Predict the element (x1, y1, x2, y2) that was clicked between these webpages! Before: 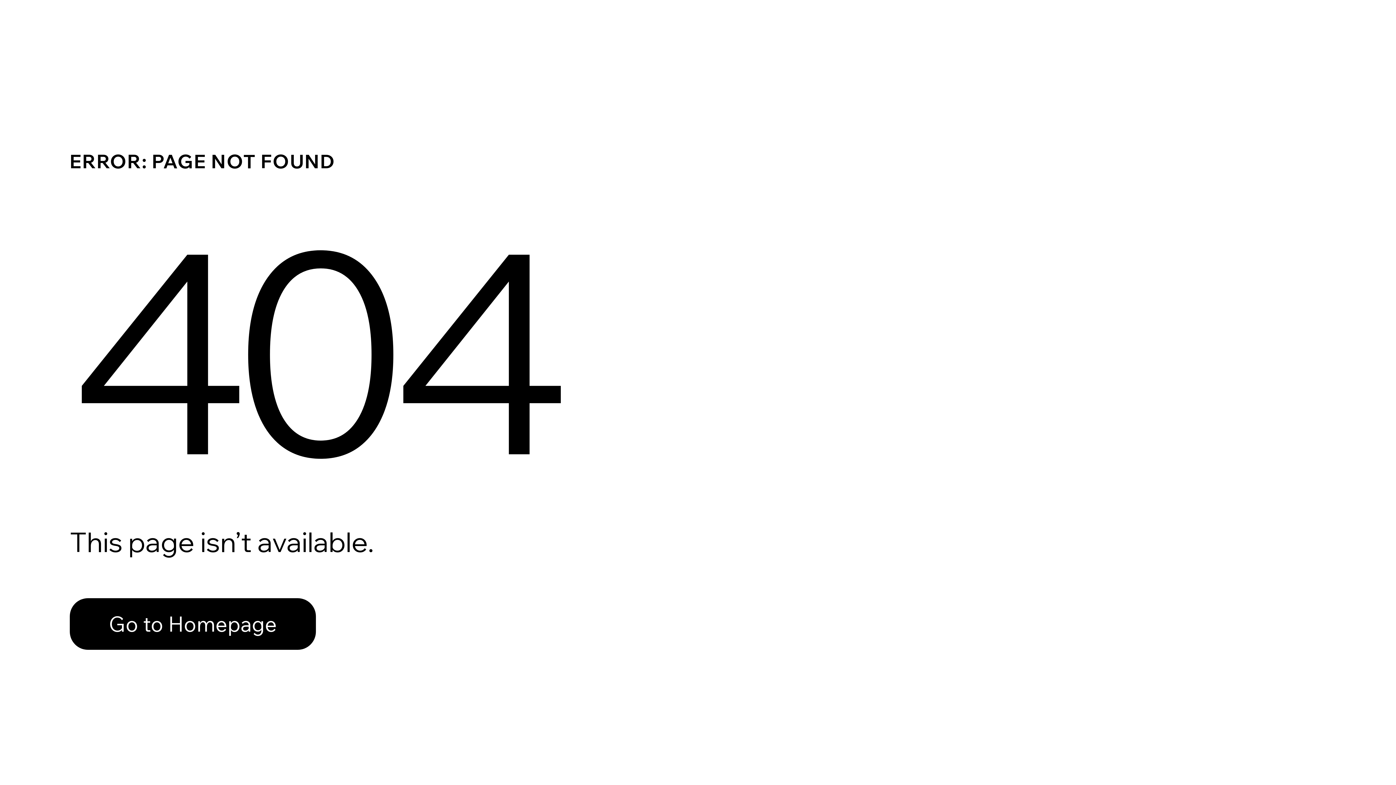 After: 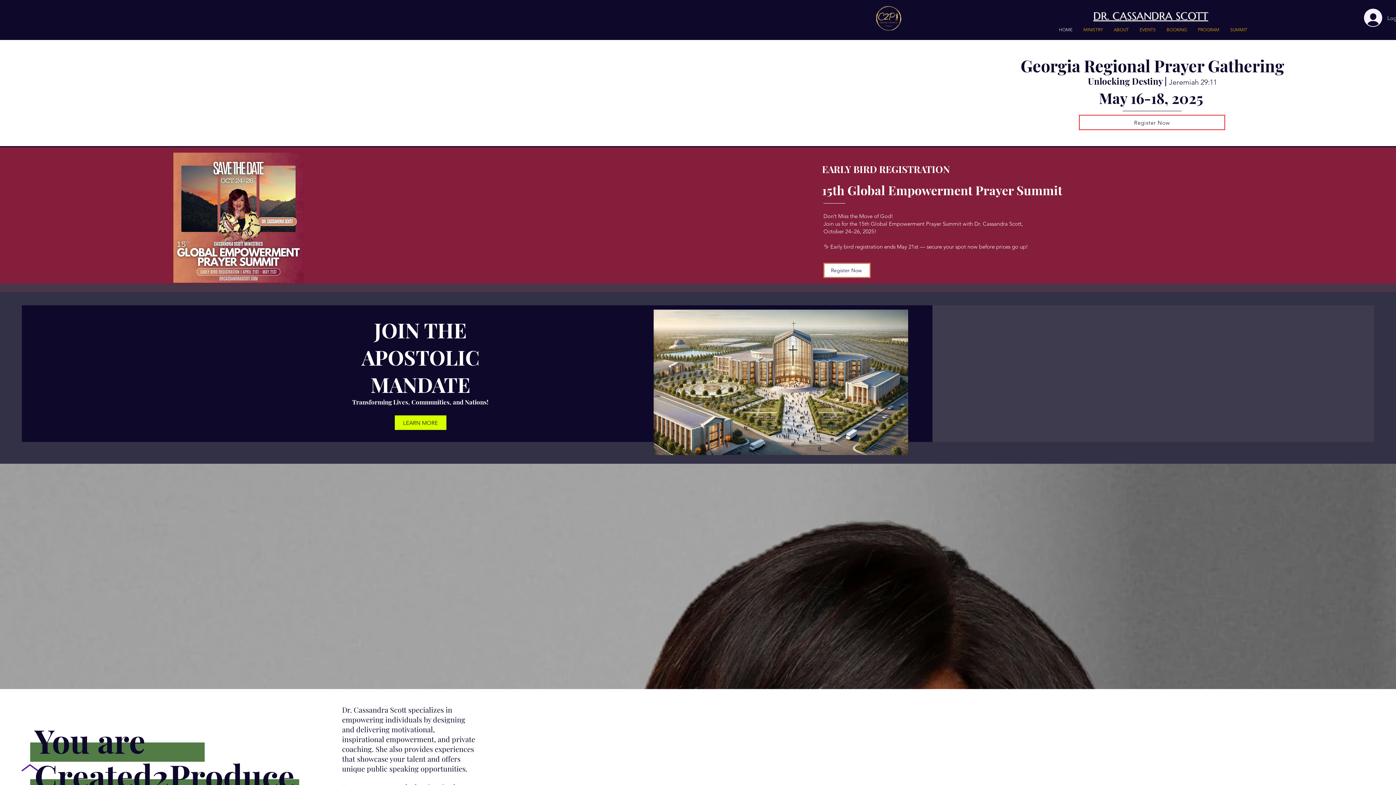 Action: label: Go to Homepage bbox: (69, 582, 768, 659)